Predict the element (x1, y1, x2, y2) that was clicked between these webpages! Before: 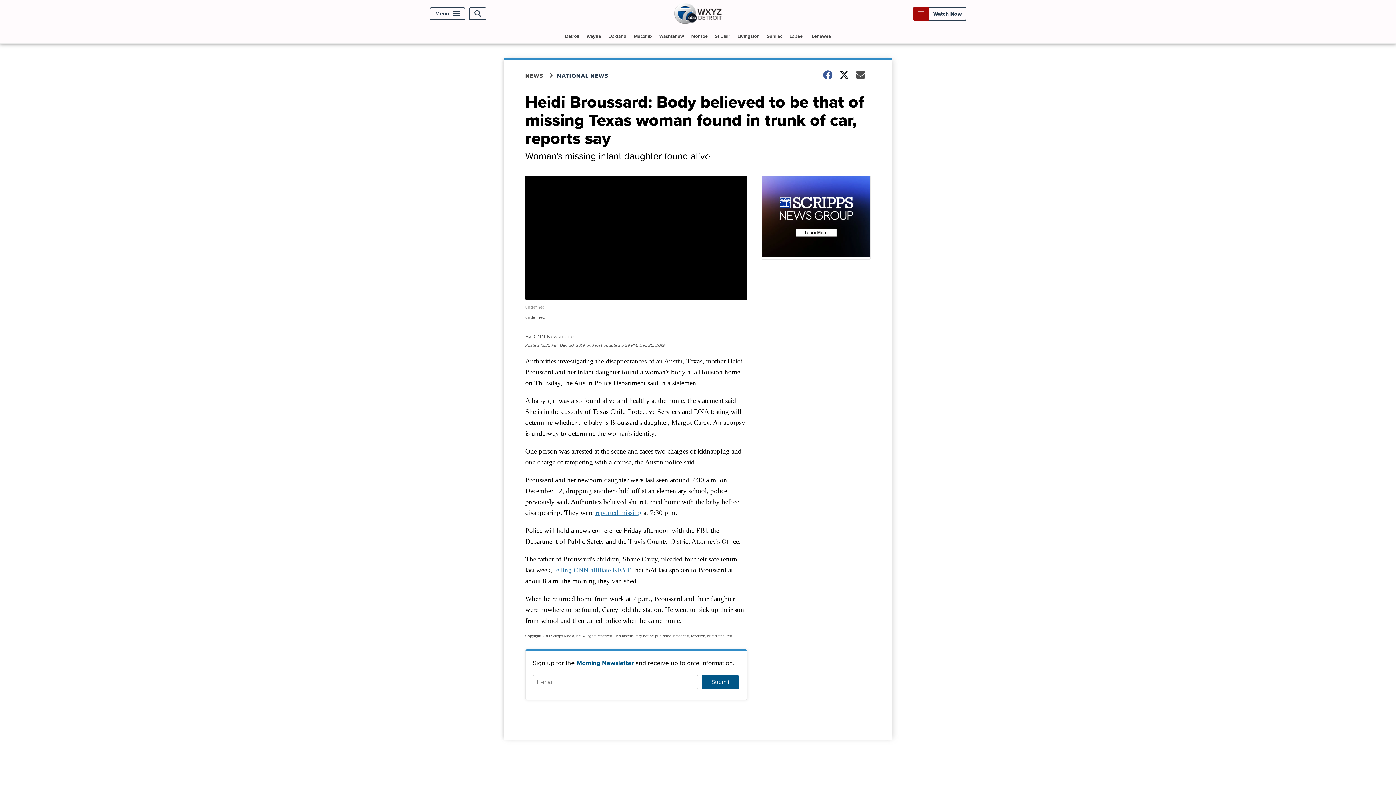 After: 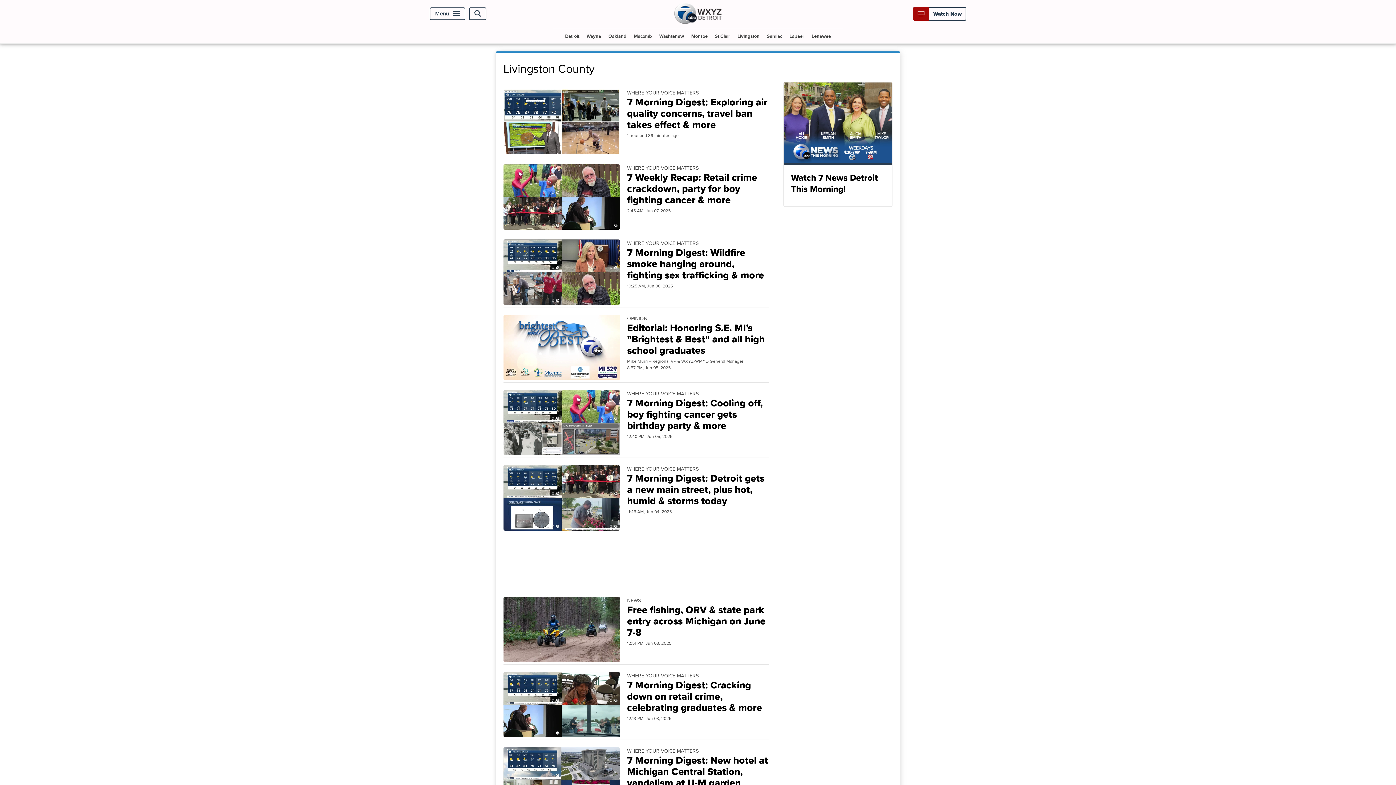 Action: bbox: (734, 29, 762, 43) label: Livingston